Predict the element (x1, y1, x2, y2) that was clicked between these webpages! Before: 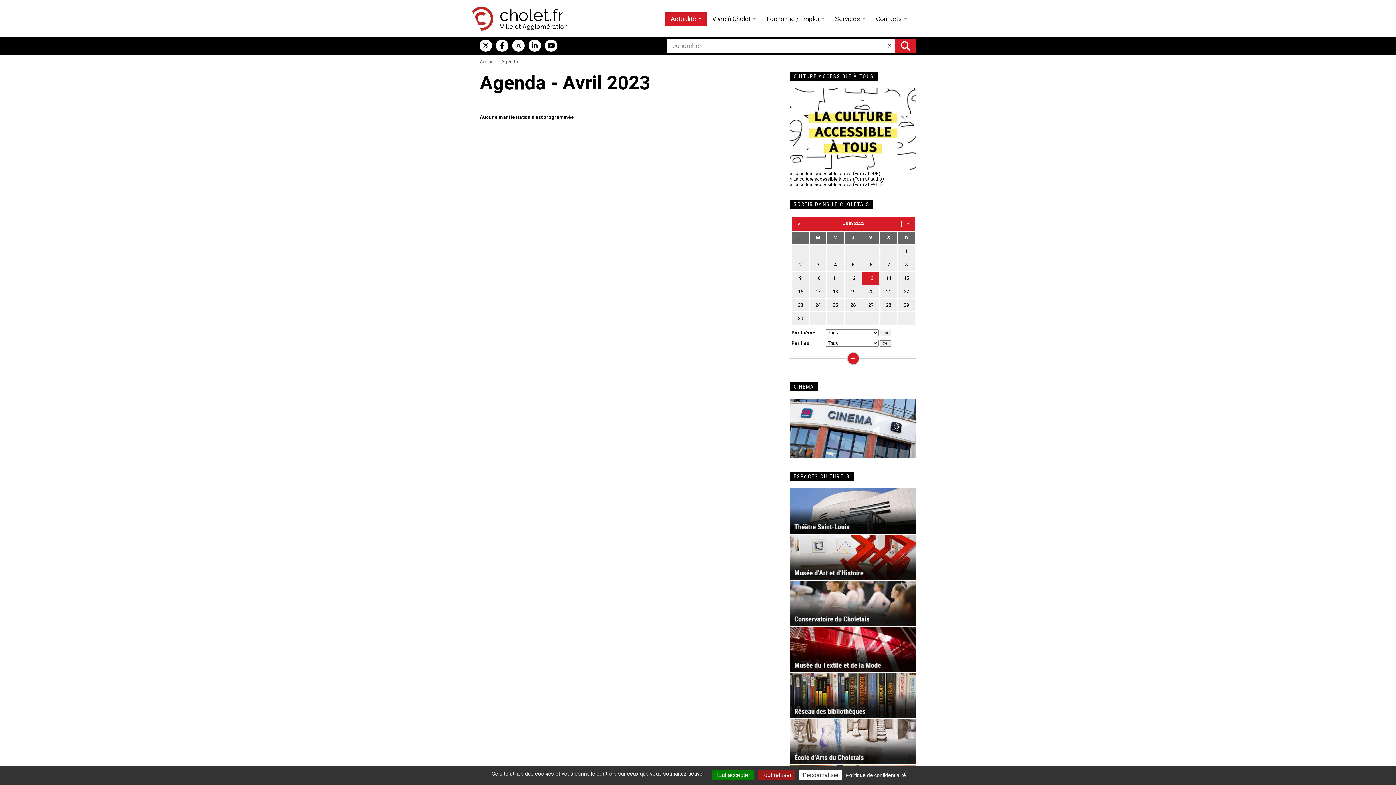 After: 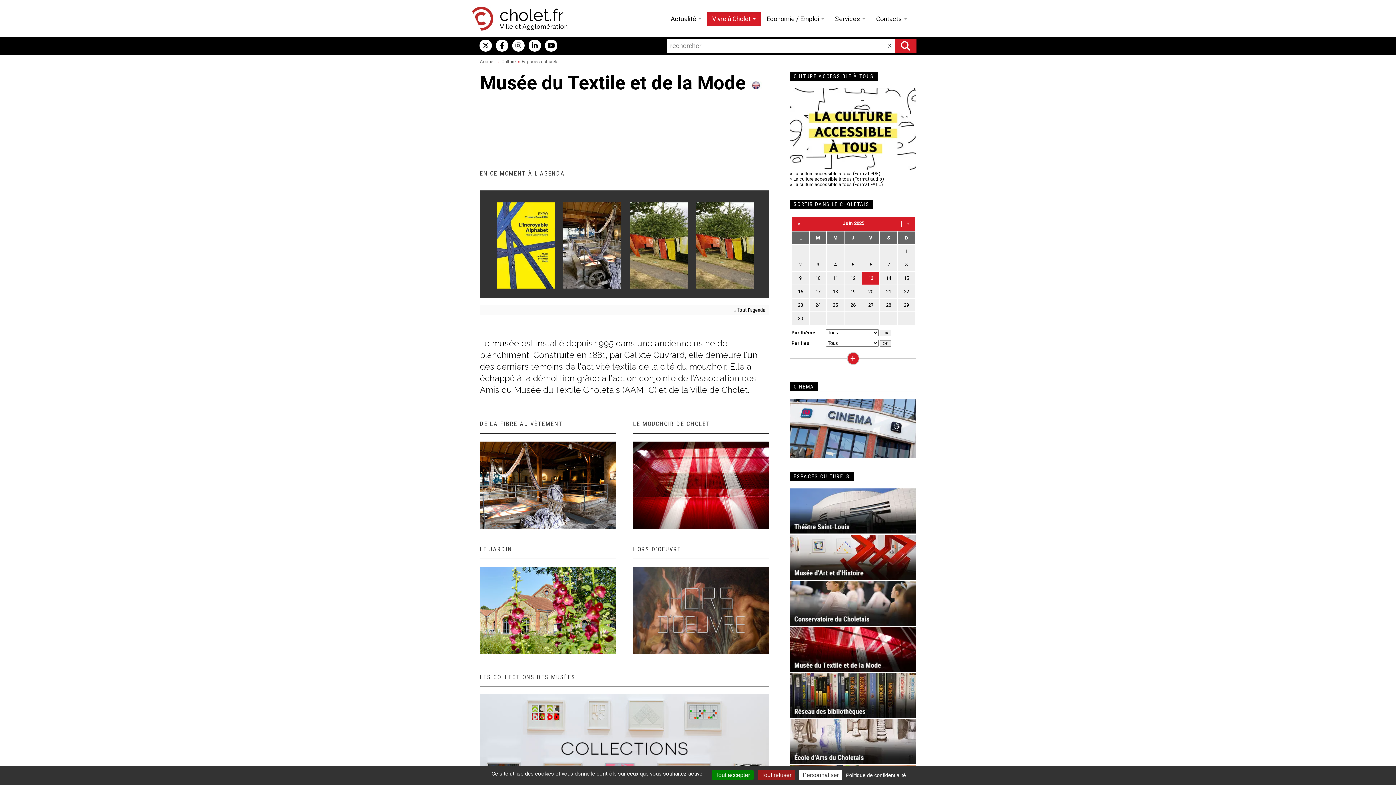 Action: bbox: (790, 668, 916, 673)